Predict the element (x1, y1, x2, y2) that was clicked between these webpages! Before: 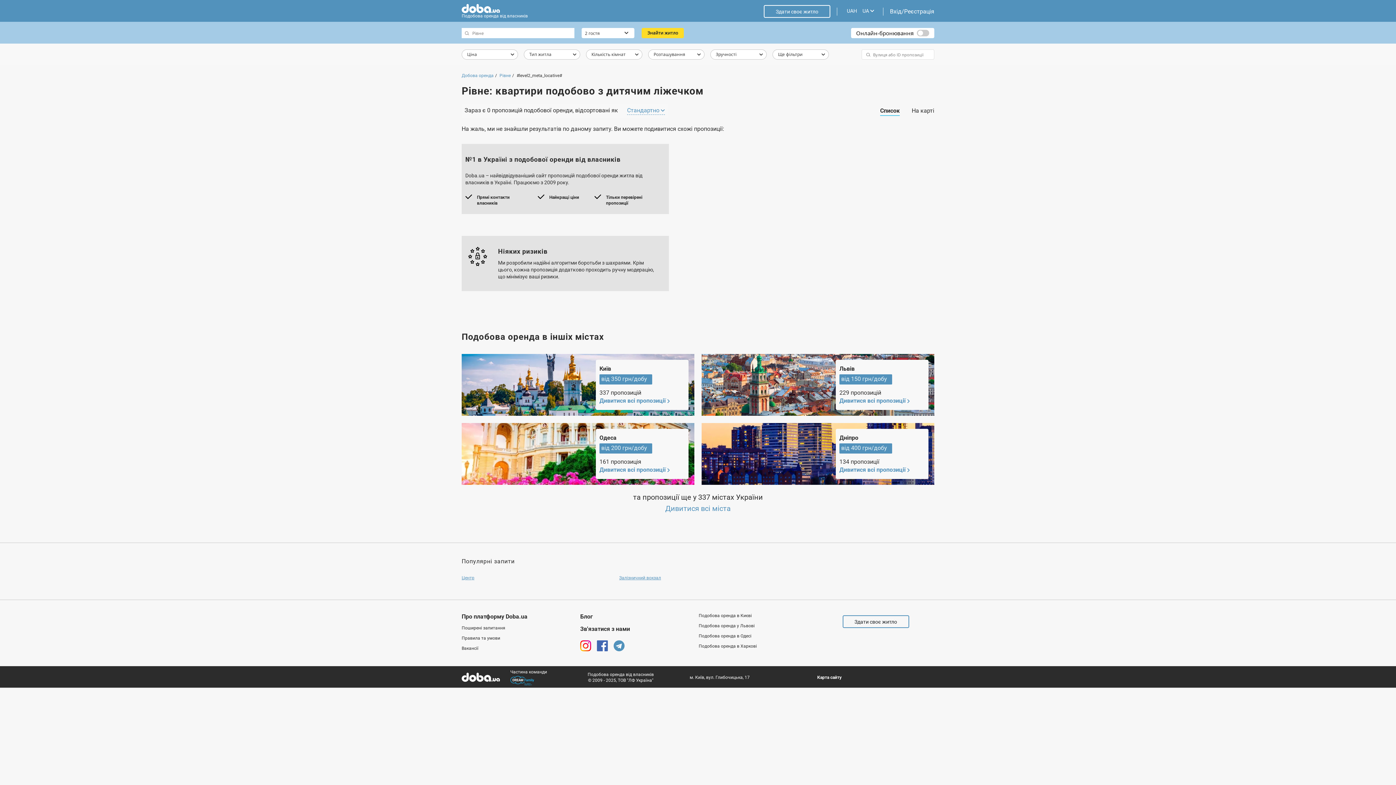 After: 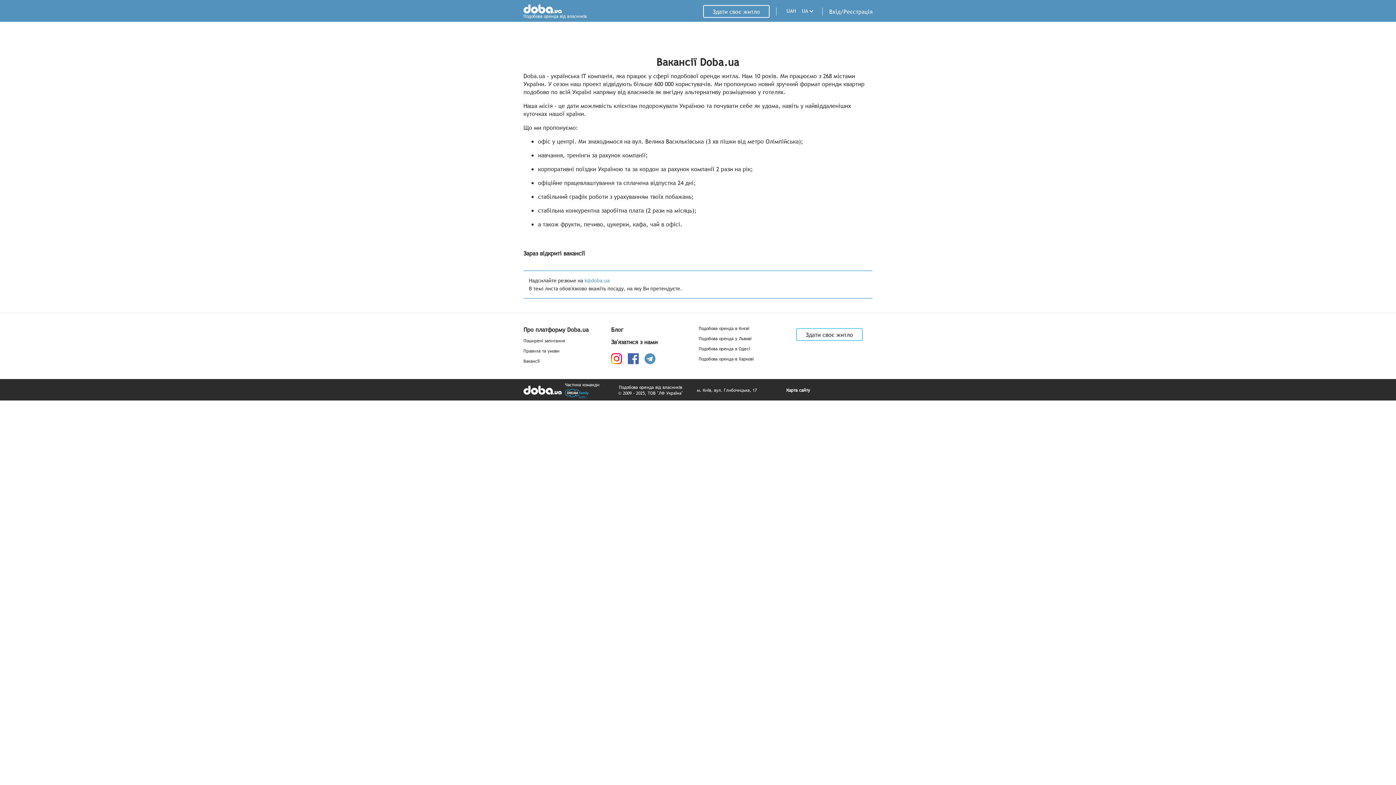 Action: label: Вакансії bbox: (461, 645, 578, 651)